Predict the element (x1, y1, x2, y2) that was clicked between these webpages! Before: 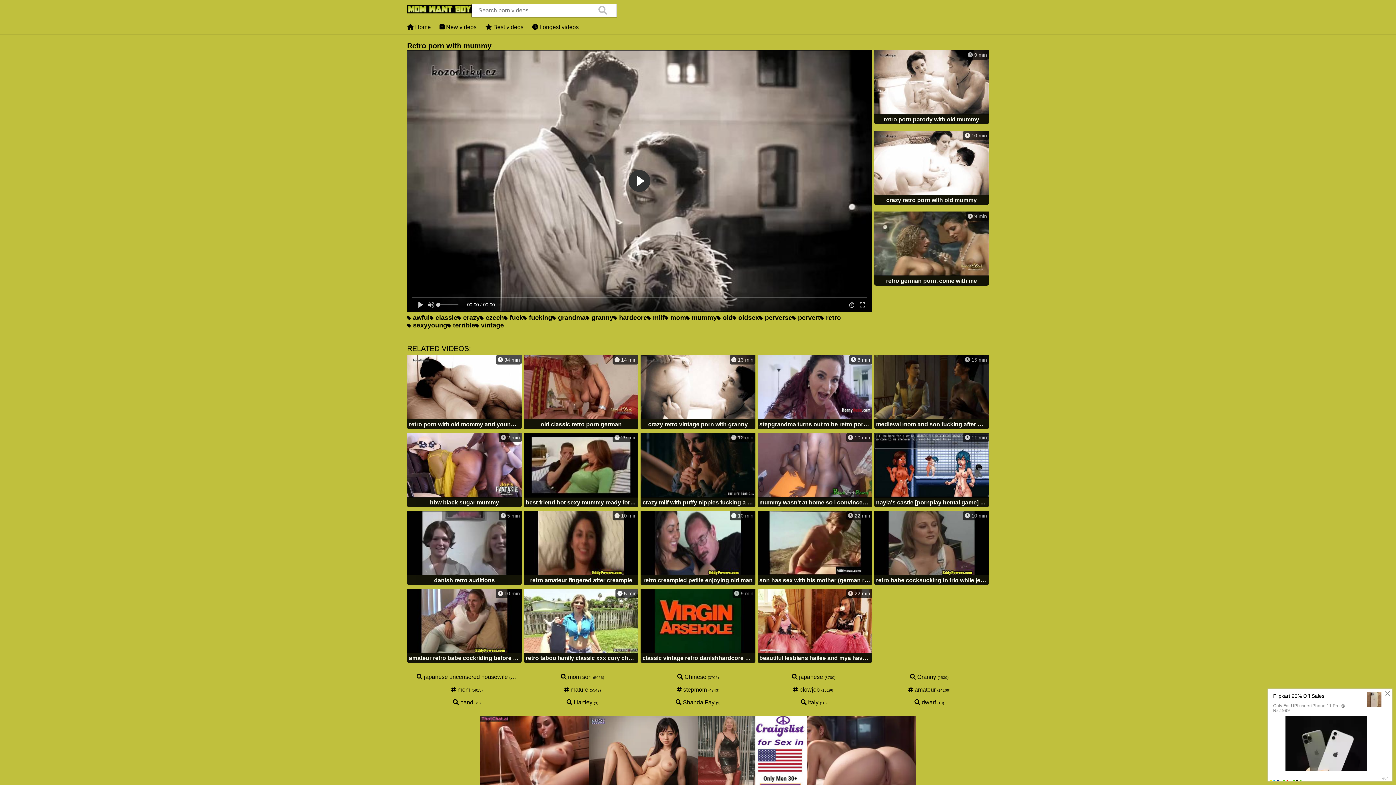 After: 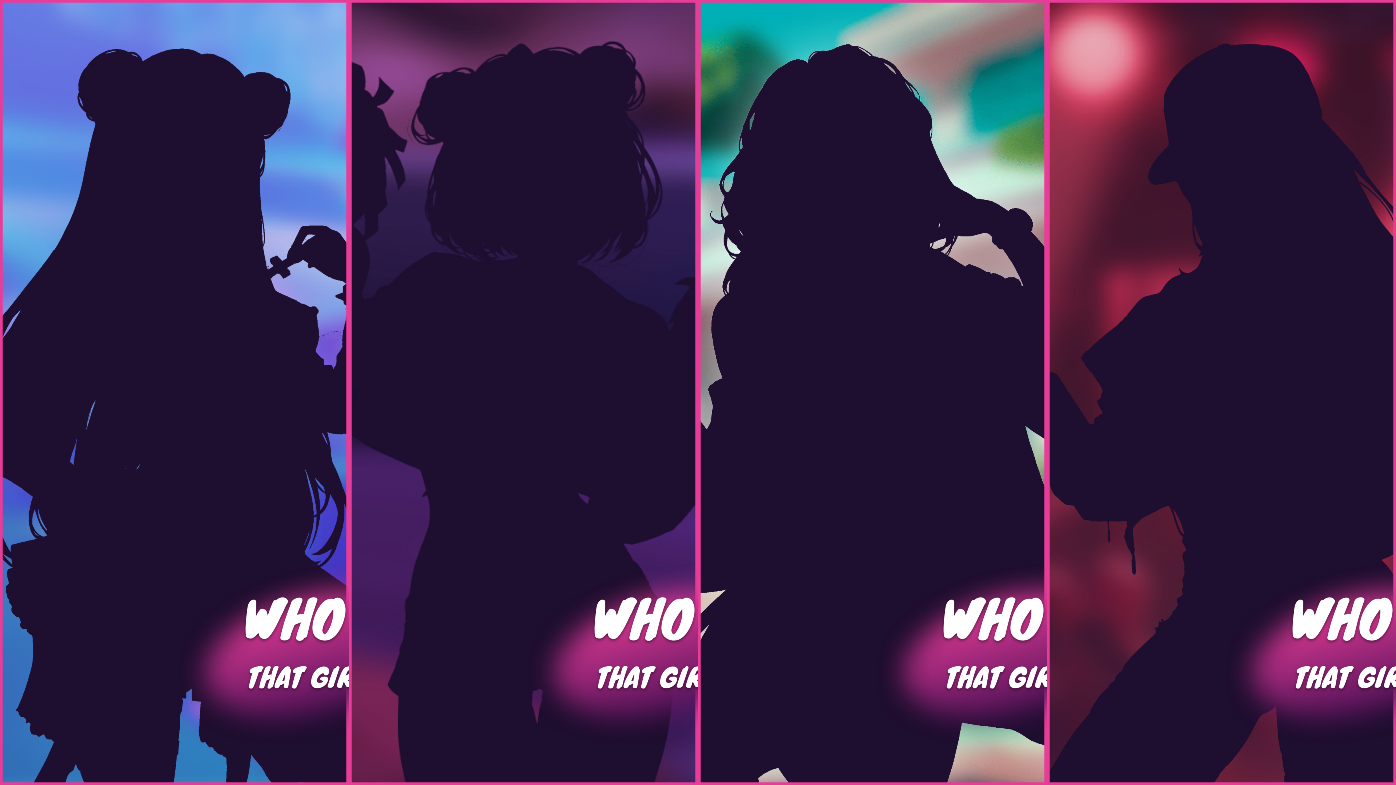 Action: bbox: (429, 314, 457, 321) label:  classic